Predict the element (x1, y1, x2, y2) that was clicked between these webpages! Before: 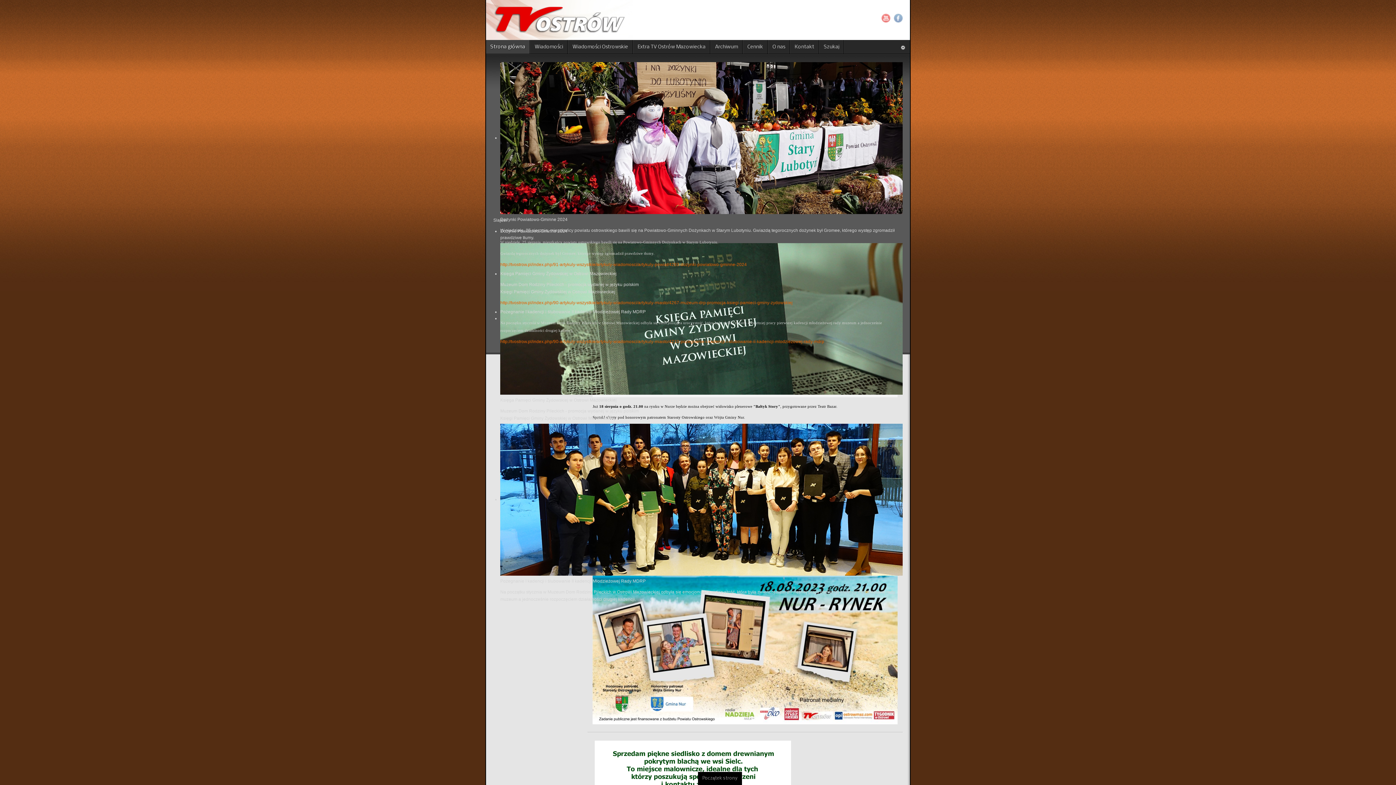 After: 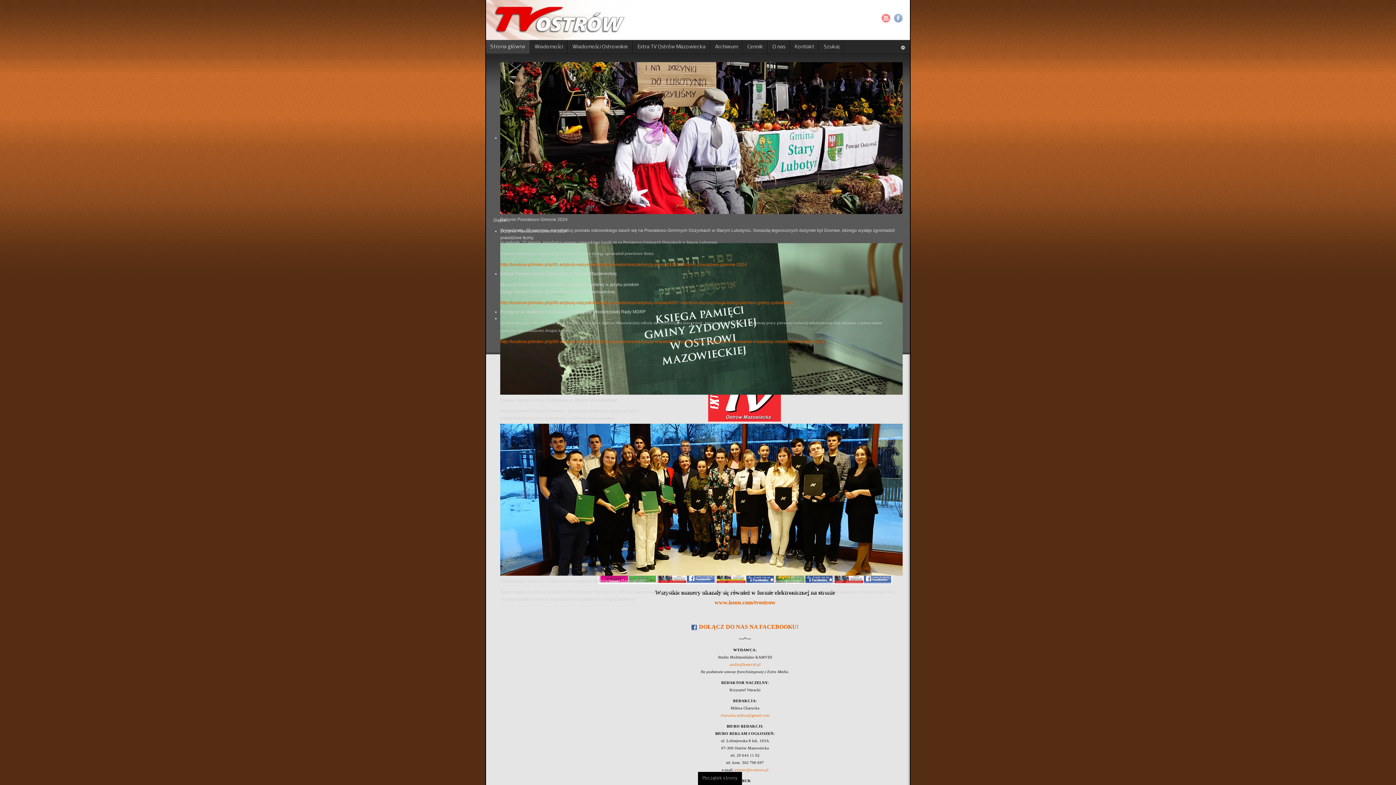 Action: bbox: (633, 40, 710, 53) label: Extra TV Ostrów Mazowiecka